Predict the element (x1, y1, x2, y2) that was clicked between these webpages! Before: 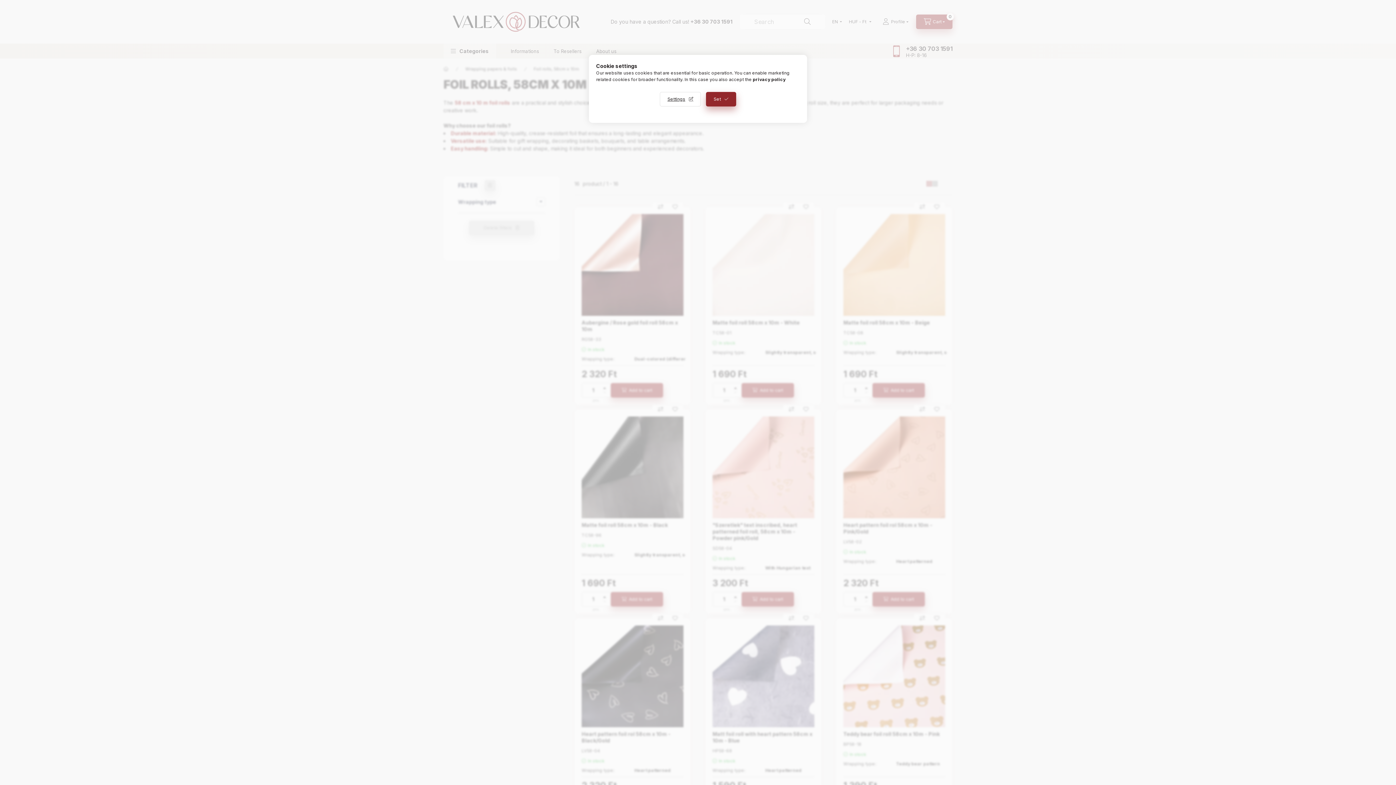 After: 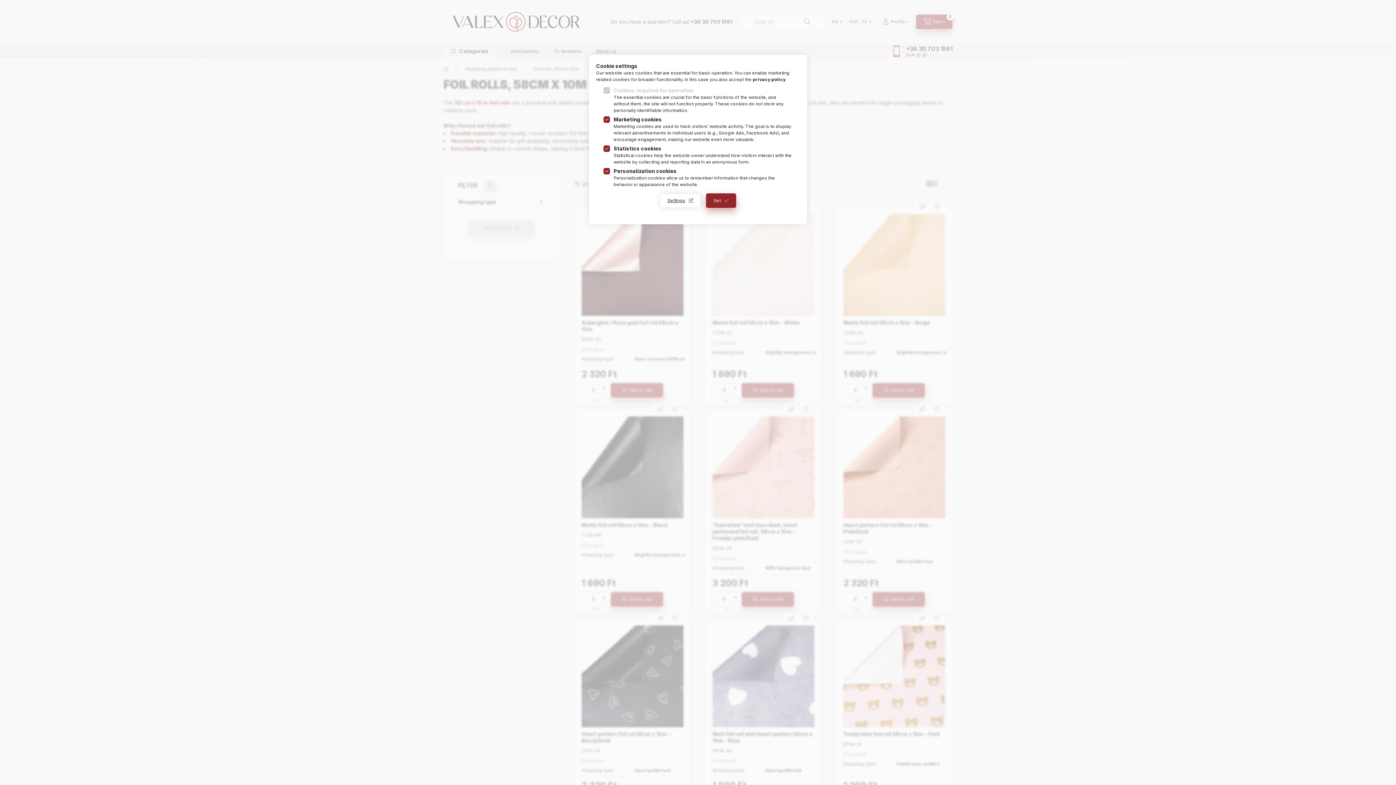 Action: bbox: (660, 92, 701, 106) label: Settings